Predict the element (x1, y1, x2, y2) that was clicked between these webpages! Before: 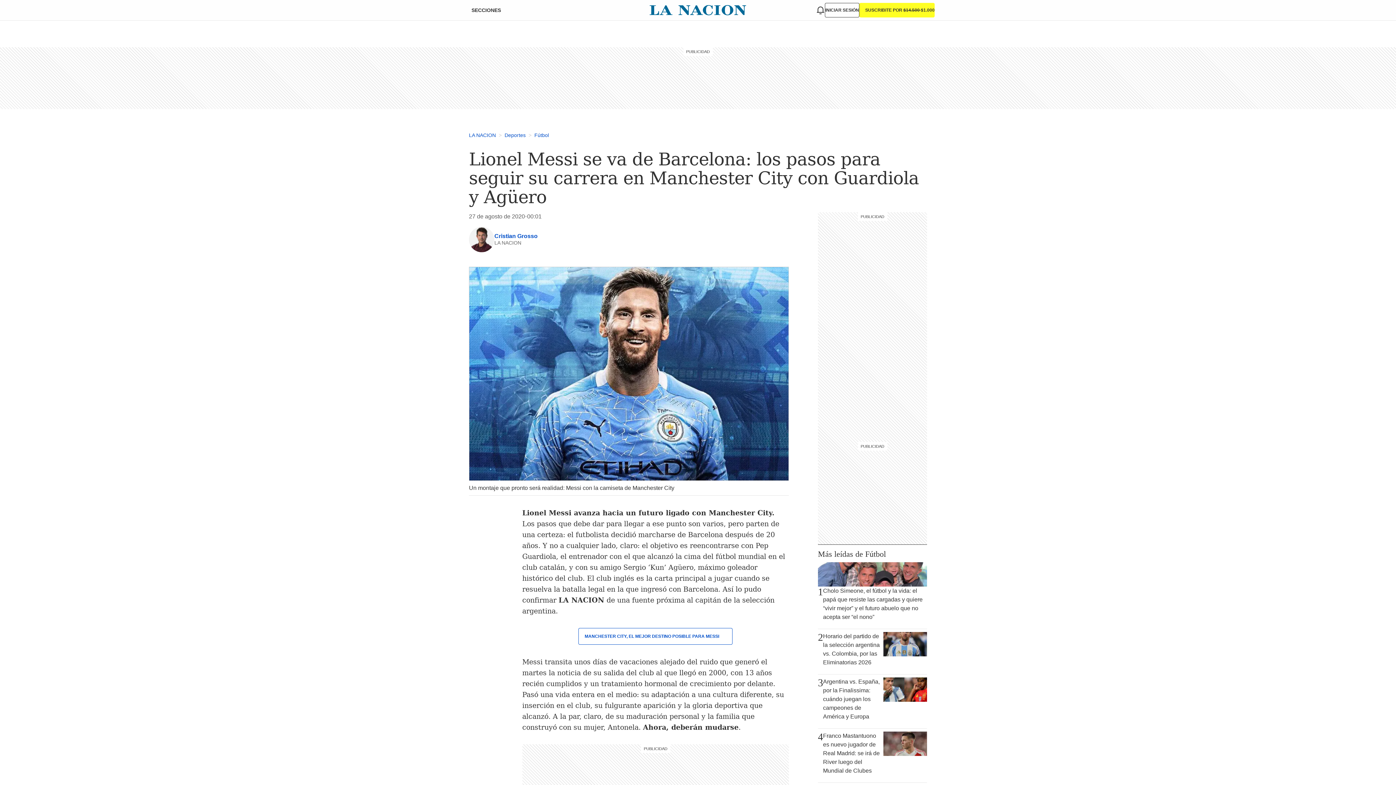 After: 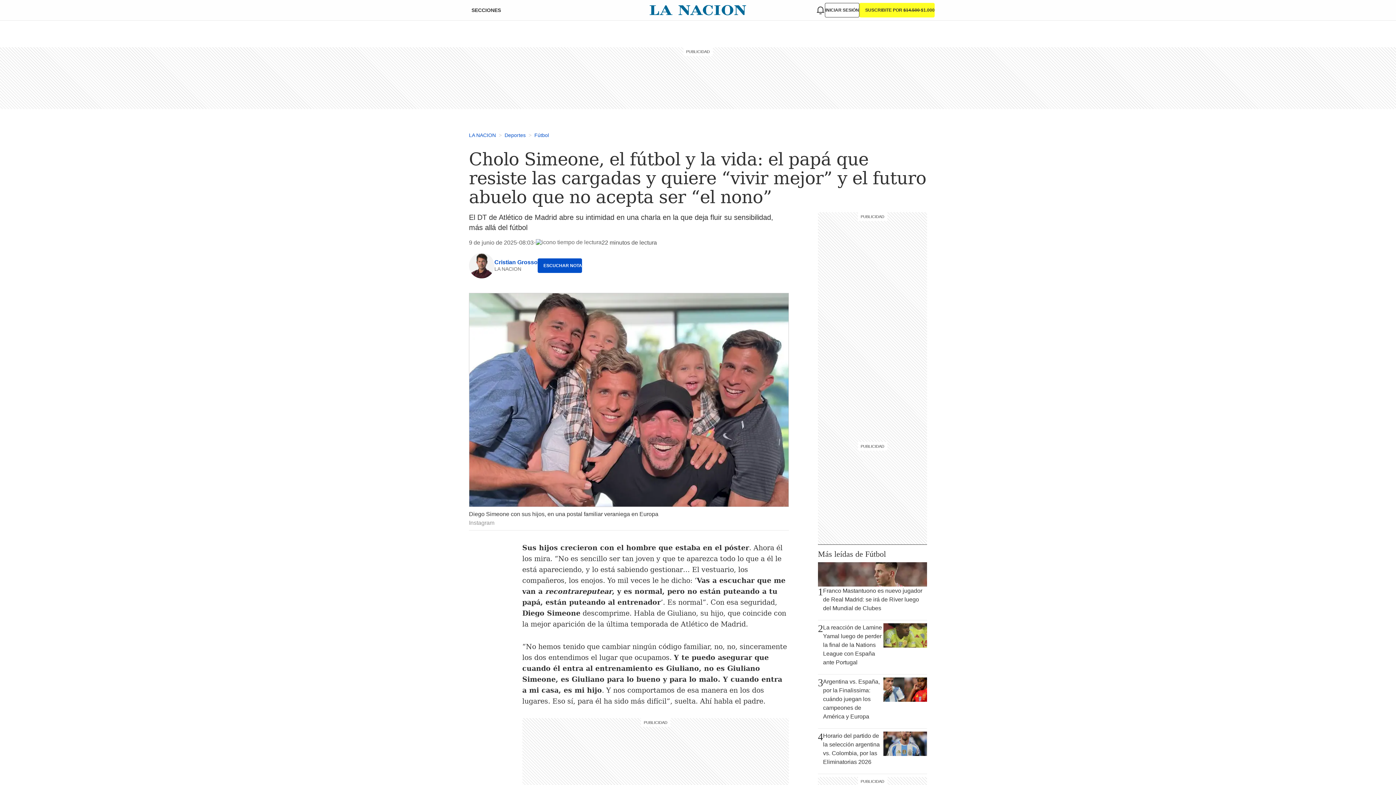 Action: bbox: (818, 562, 927, 626) label: 1
Cholo Simeone, el fútbol y la vida: el papá que resiste las cargadas y quiere “vivir mejor” y el futuro abuelo que no acepta ser “el nono”